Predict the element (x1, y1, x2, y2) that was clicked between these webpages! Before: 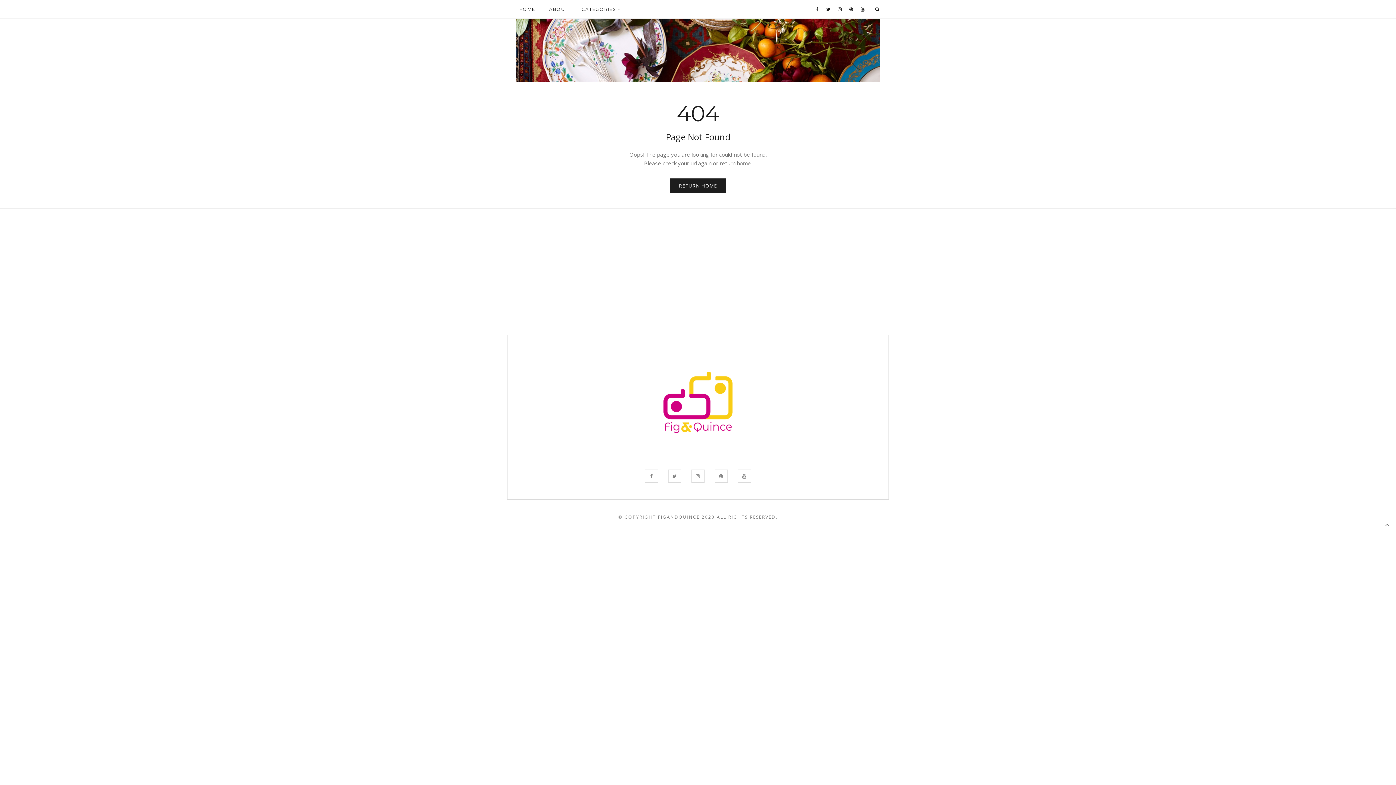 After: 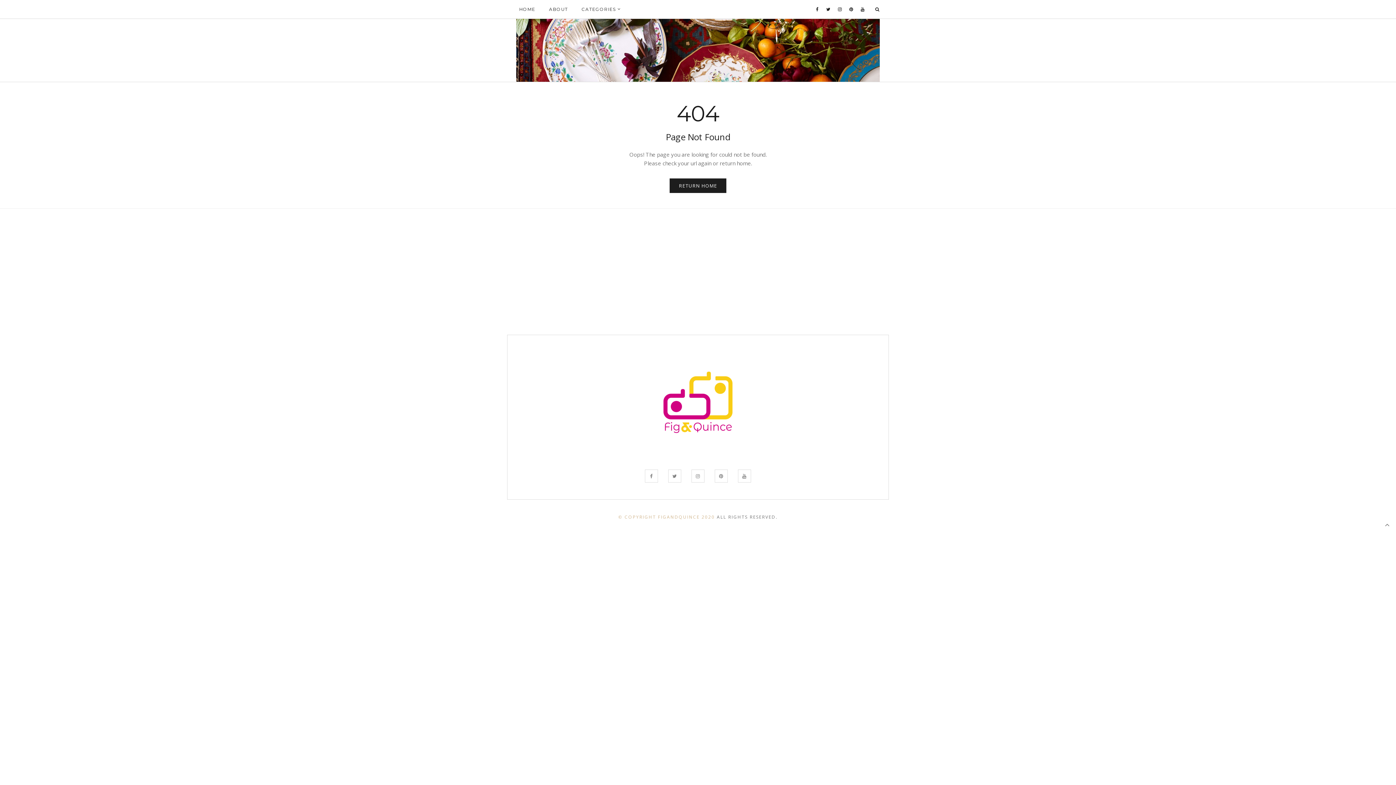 Action: label: © COPYRIGHT FIGANDQUINCE 2020 bbox: (618, 514, 715, 520)